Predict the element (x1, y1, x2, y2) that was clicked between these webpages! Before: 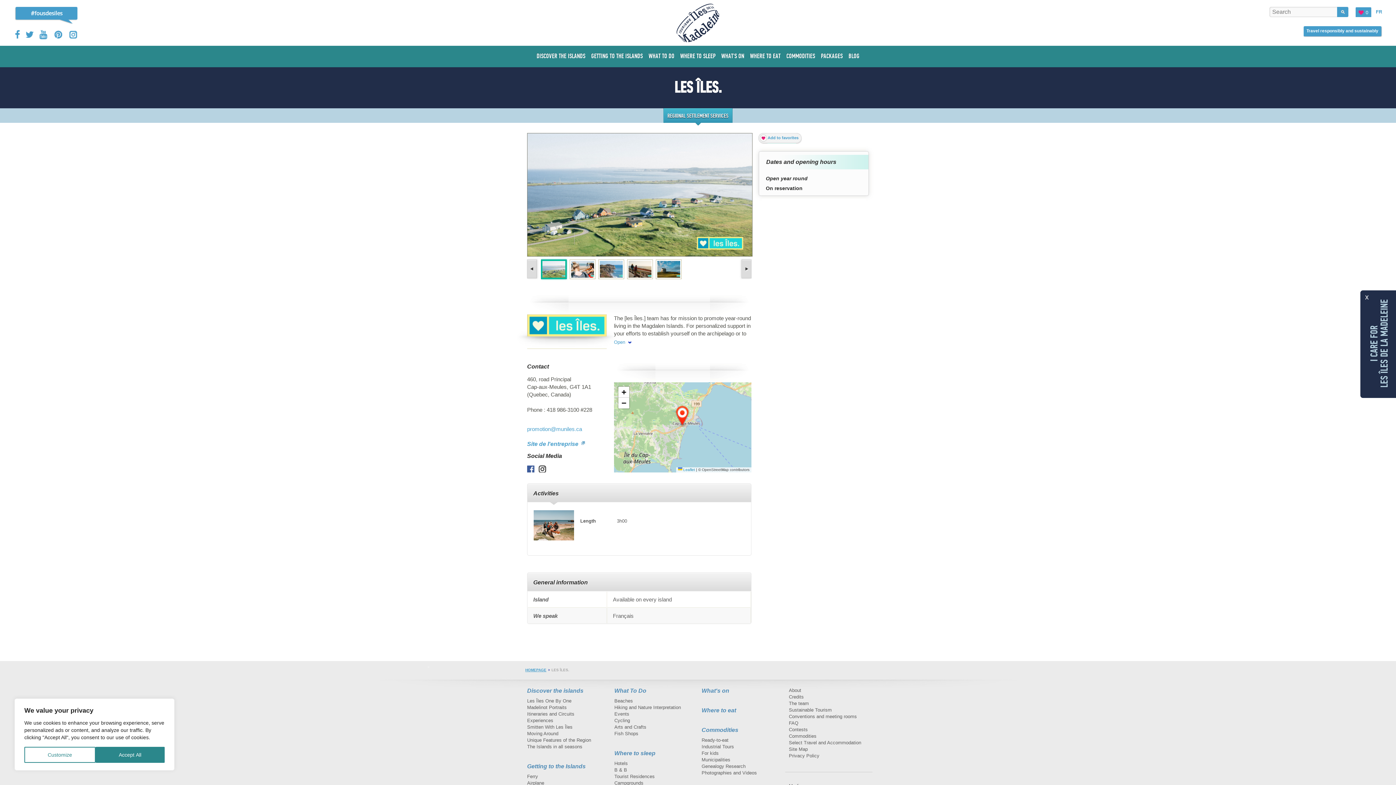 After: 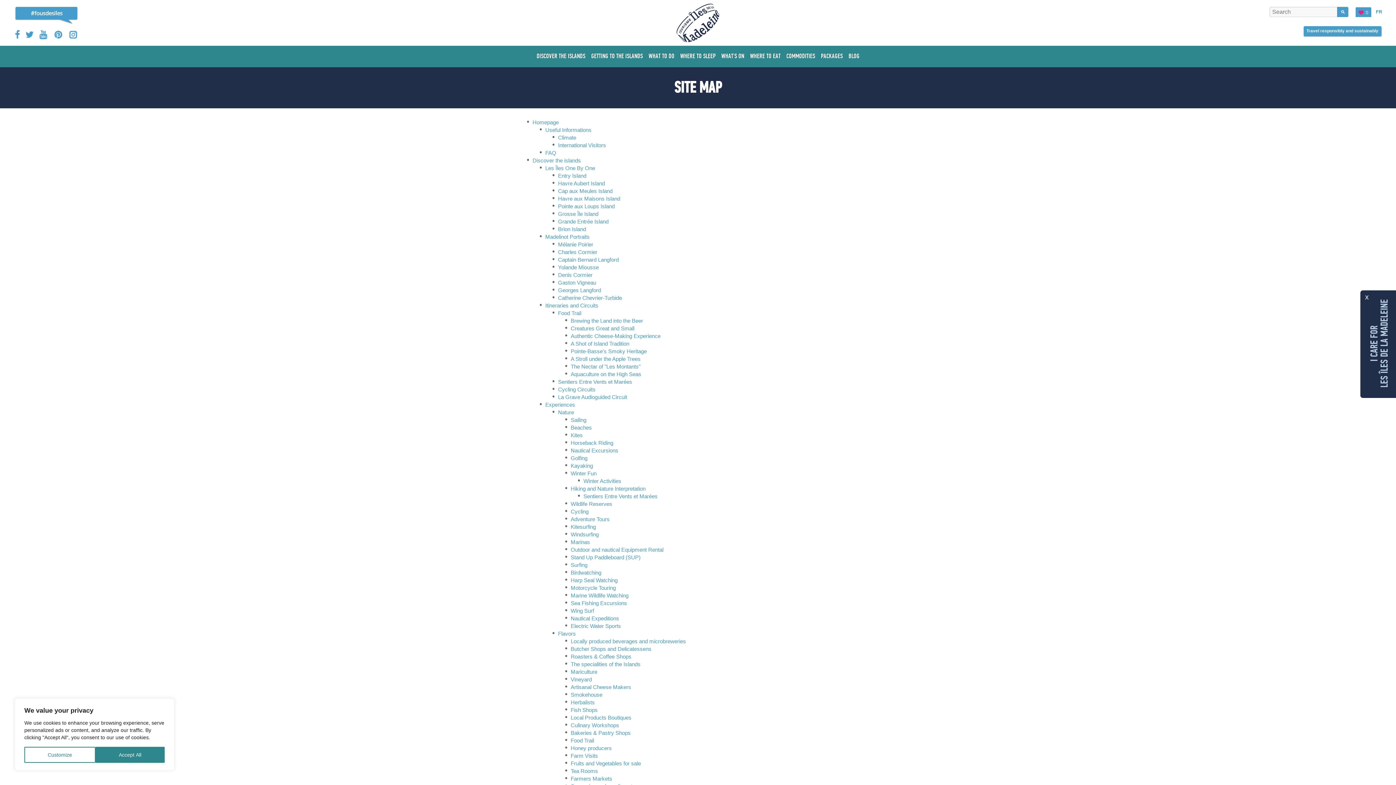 Action: bbox: (789, 747, 808, 752) label: Site Map